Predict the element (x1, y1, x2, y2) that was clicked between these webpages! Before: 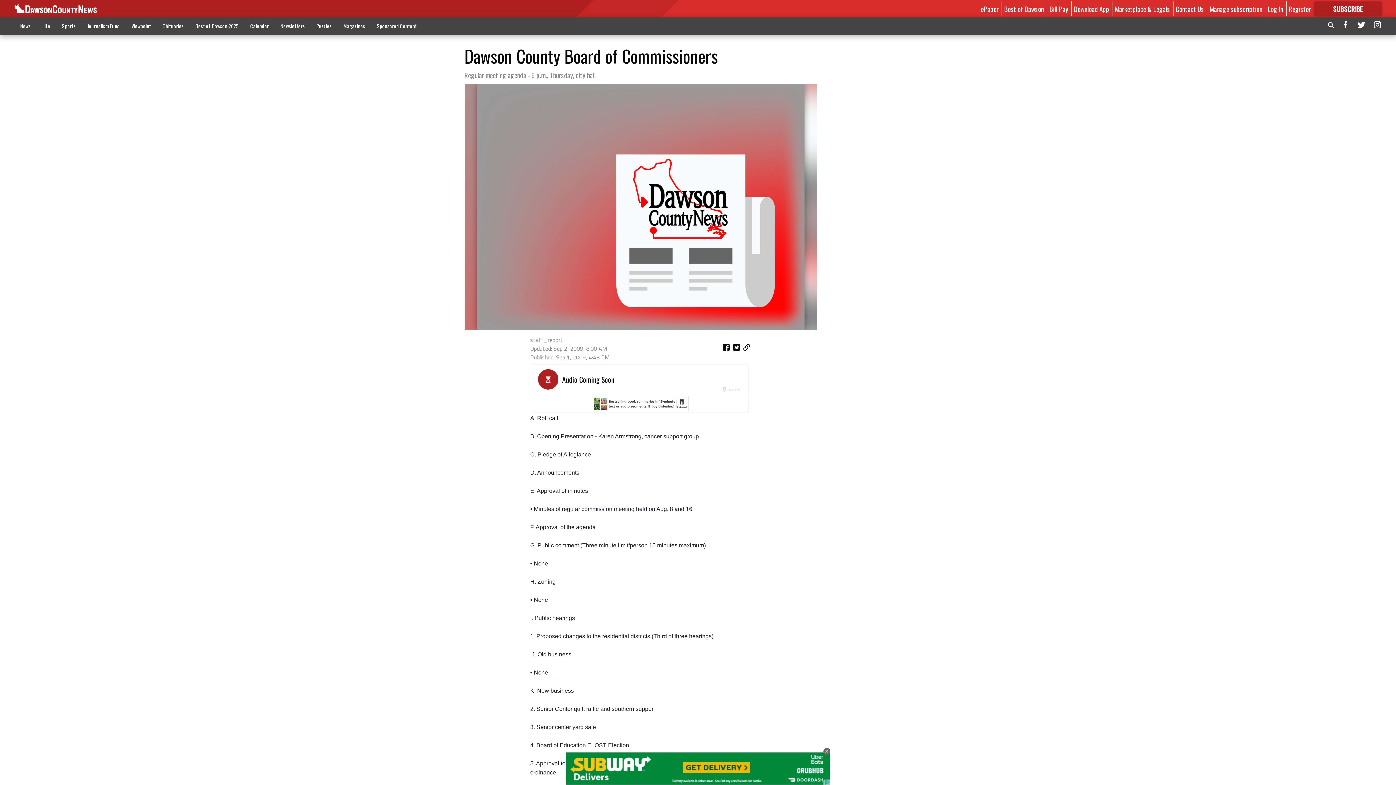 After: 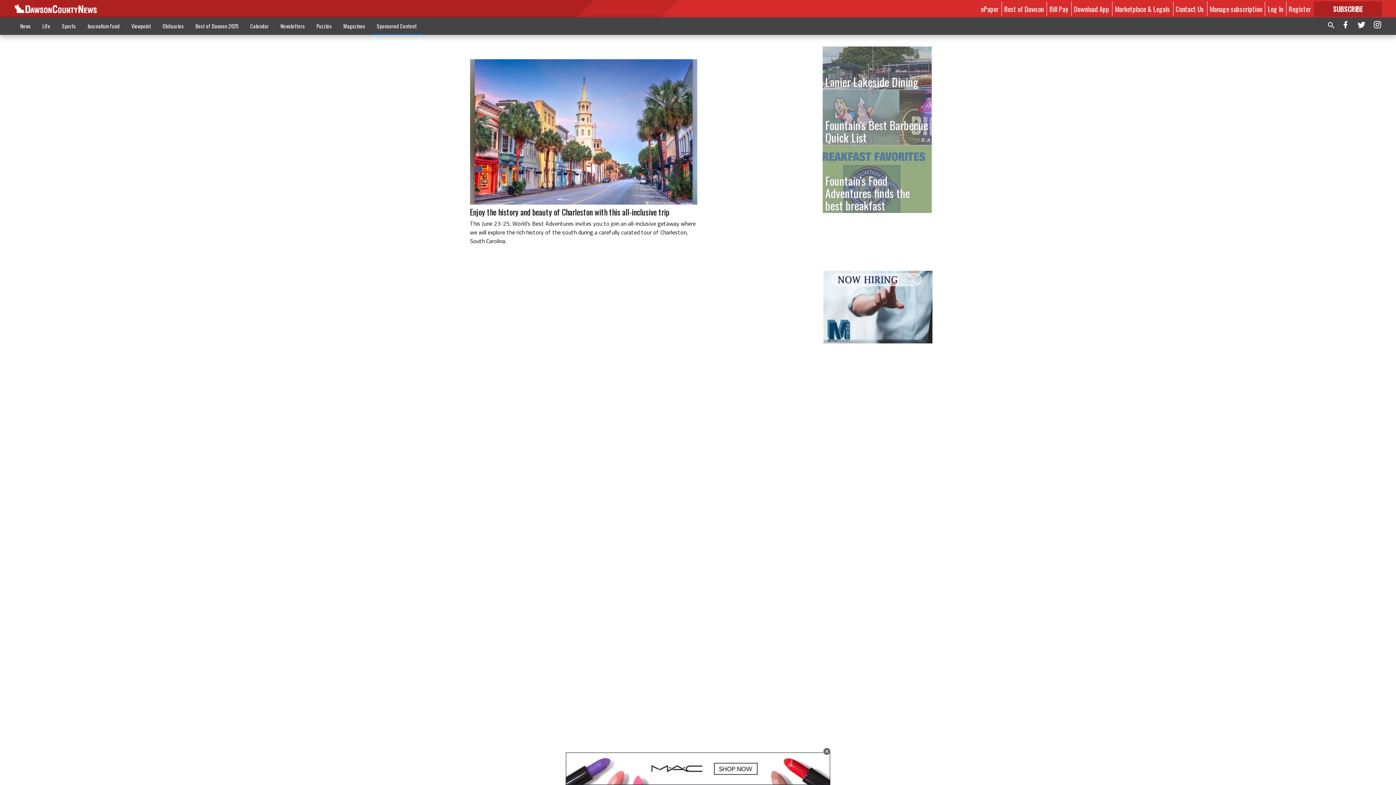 Action: label: Sponsored Content bbox: (371, 18, 422, 33)